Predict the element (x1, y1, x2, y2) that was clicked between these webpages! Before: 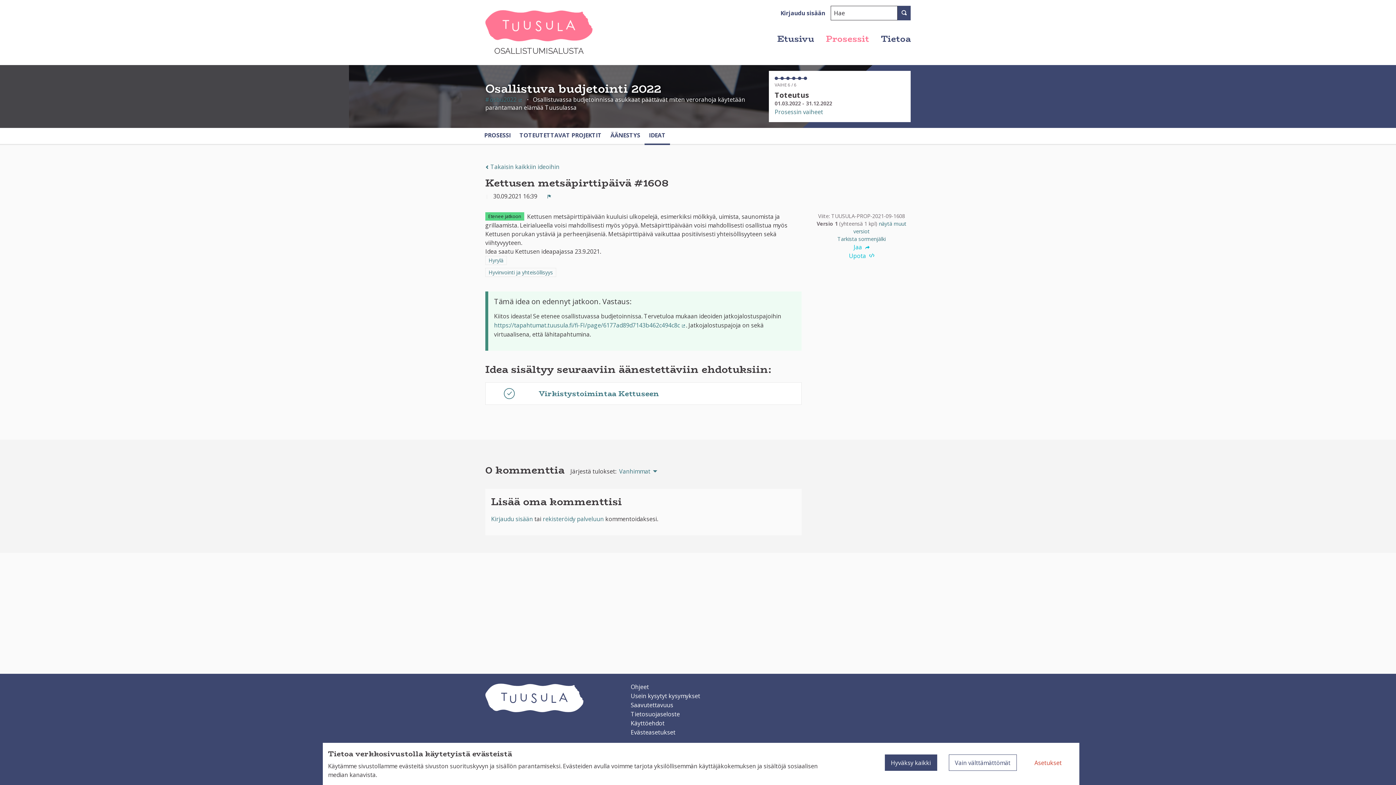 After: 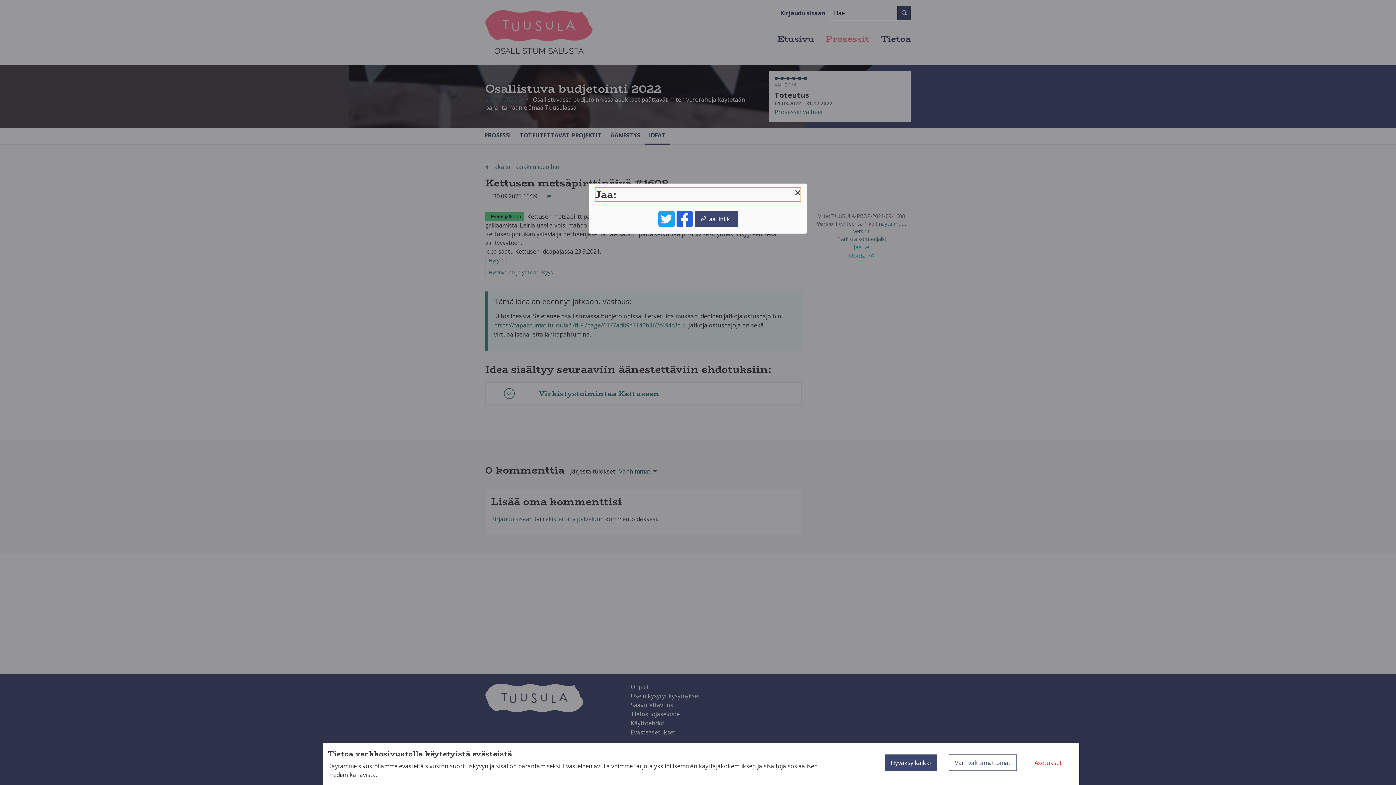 Action: label: Jaa  bbox: (853, 244, 869, 250)